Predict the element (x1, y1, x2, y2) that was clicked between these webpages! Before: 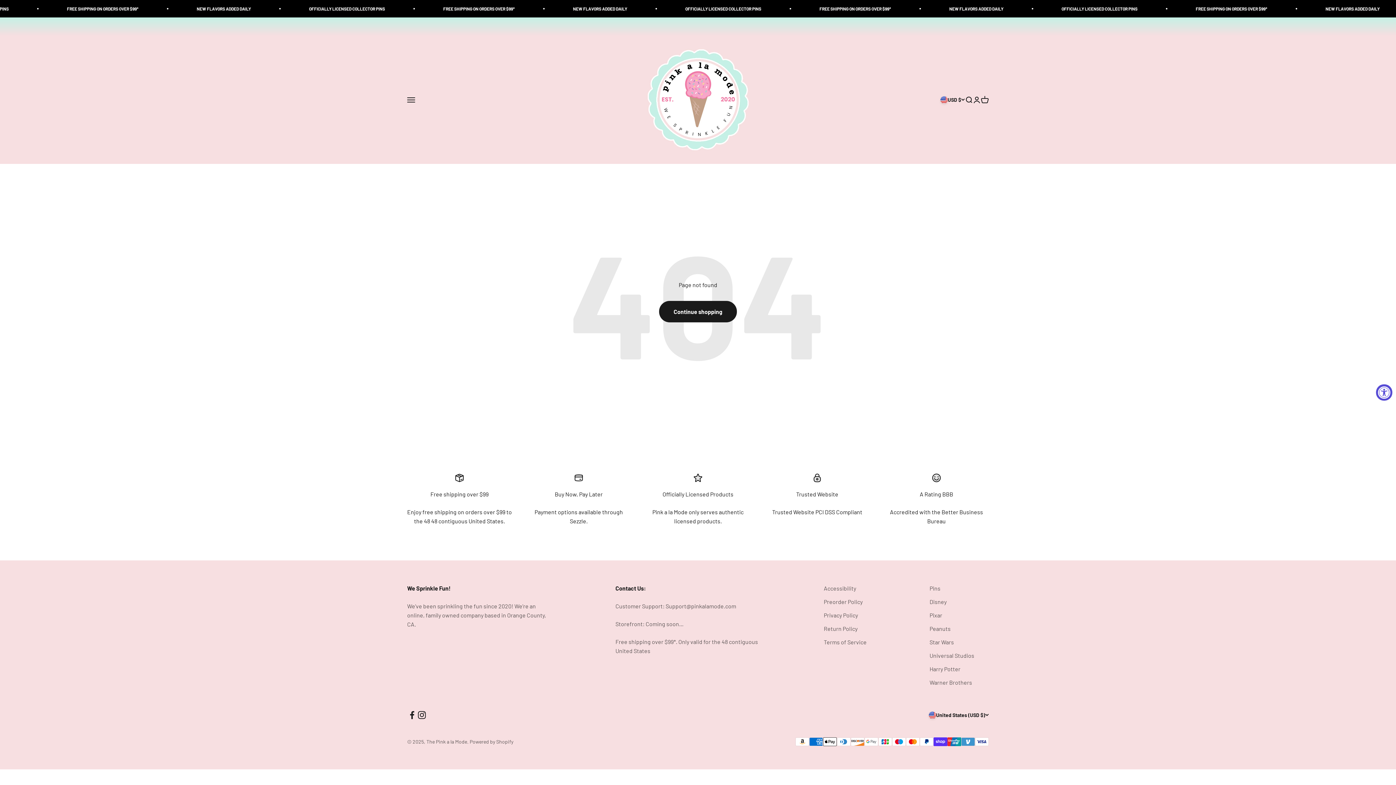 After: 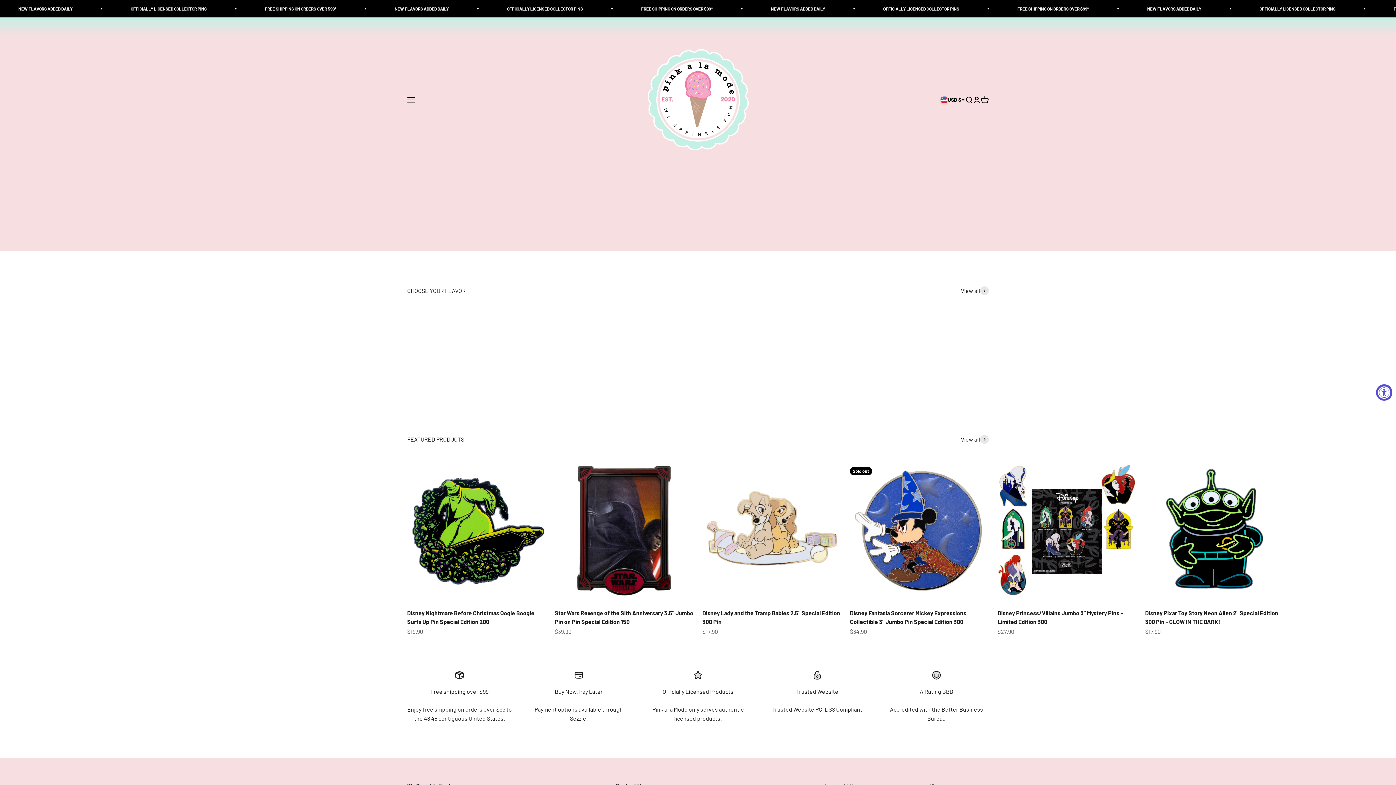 Action: bbox: (929, 678, 972, 687) label: Warner Brothers